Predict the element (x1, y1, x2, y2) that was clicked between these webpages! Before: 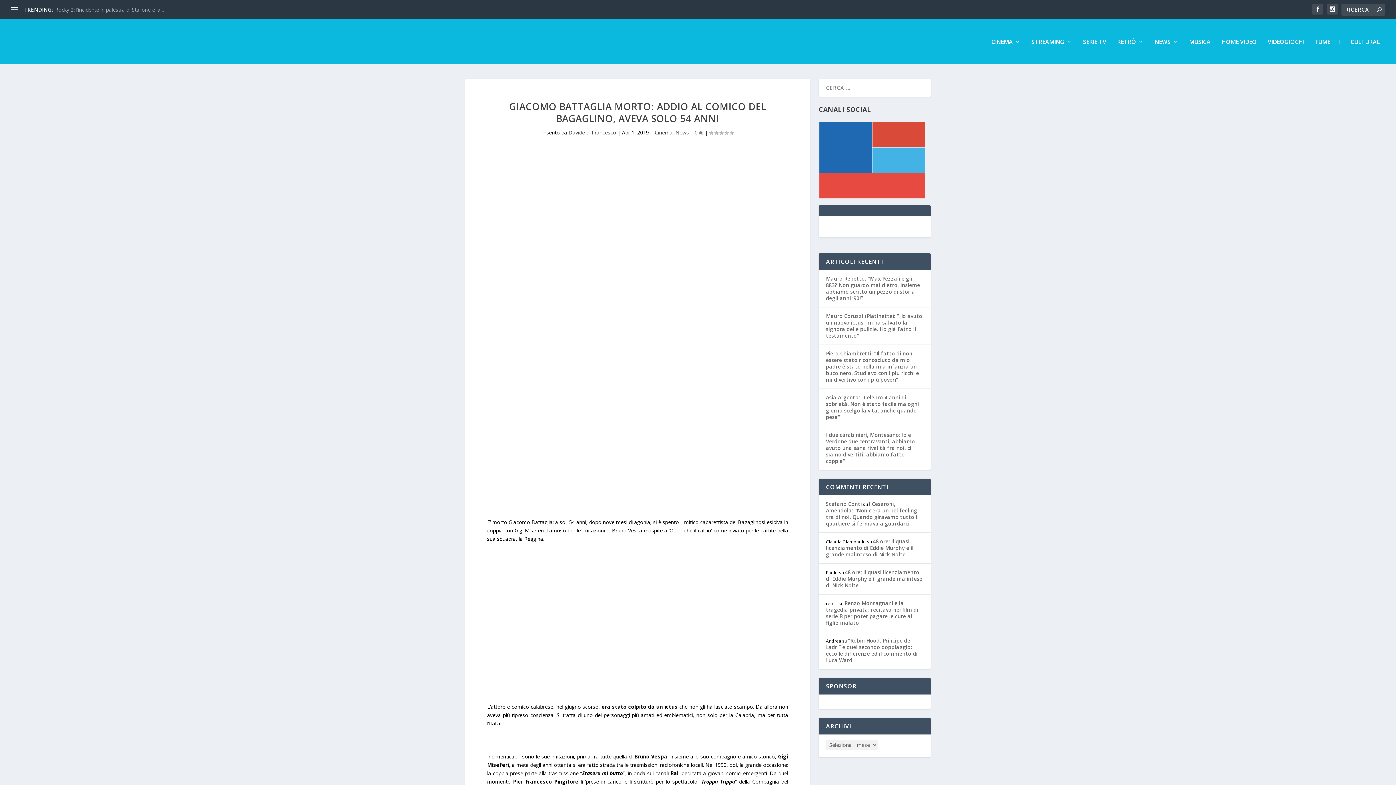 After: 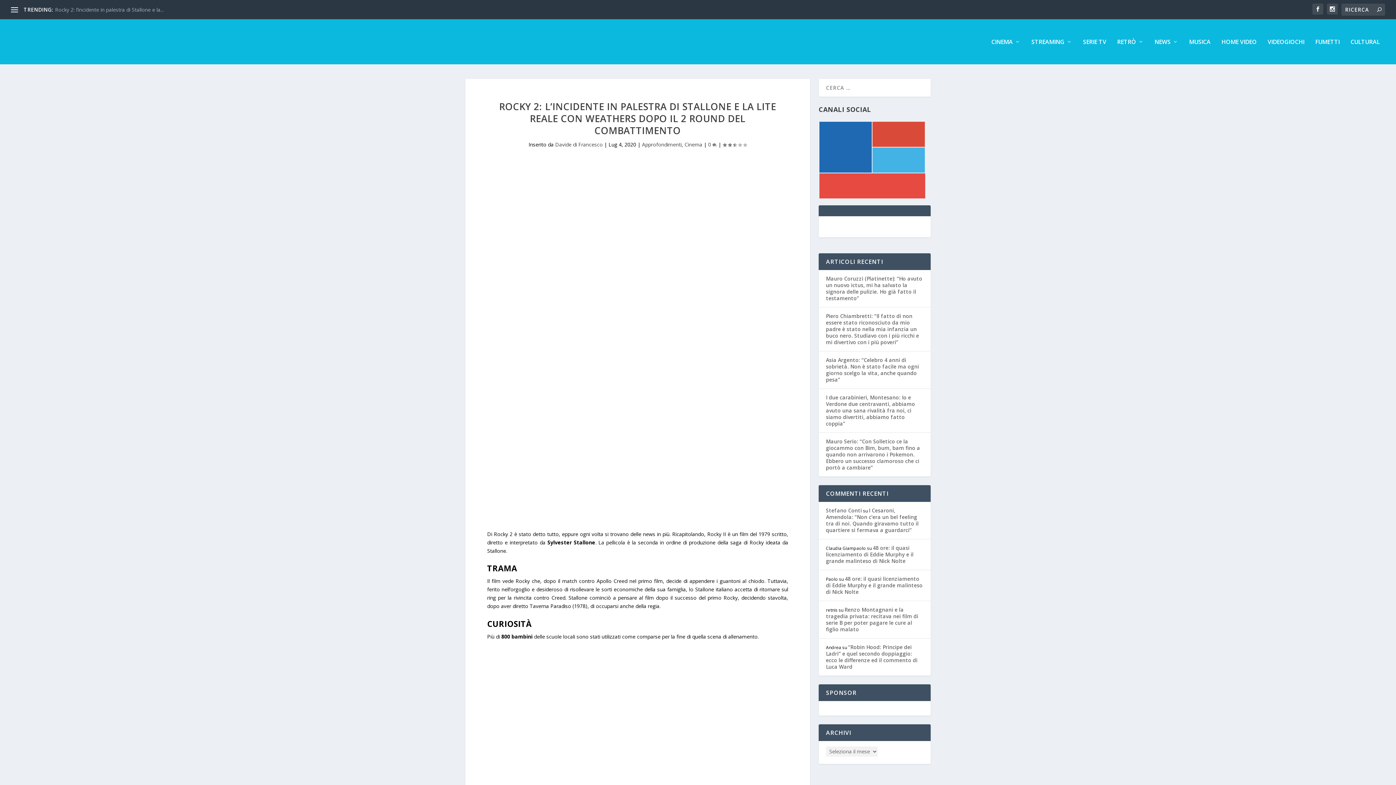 Action: bbox: (55, 6, 163, 12) label: Rocky 2: l’incidente in palestra di Stallone e la...